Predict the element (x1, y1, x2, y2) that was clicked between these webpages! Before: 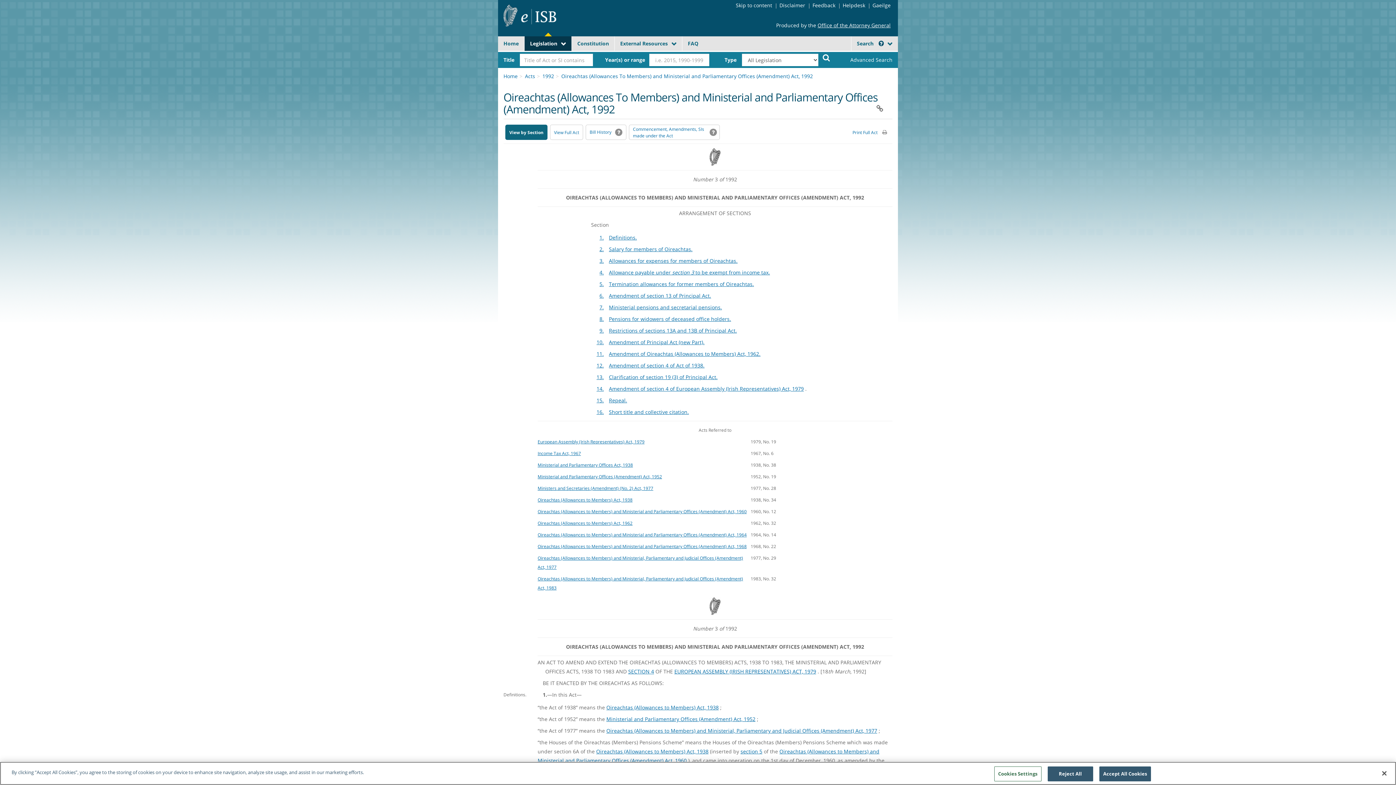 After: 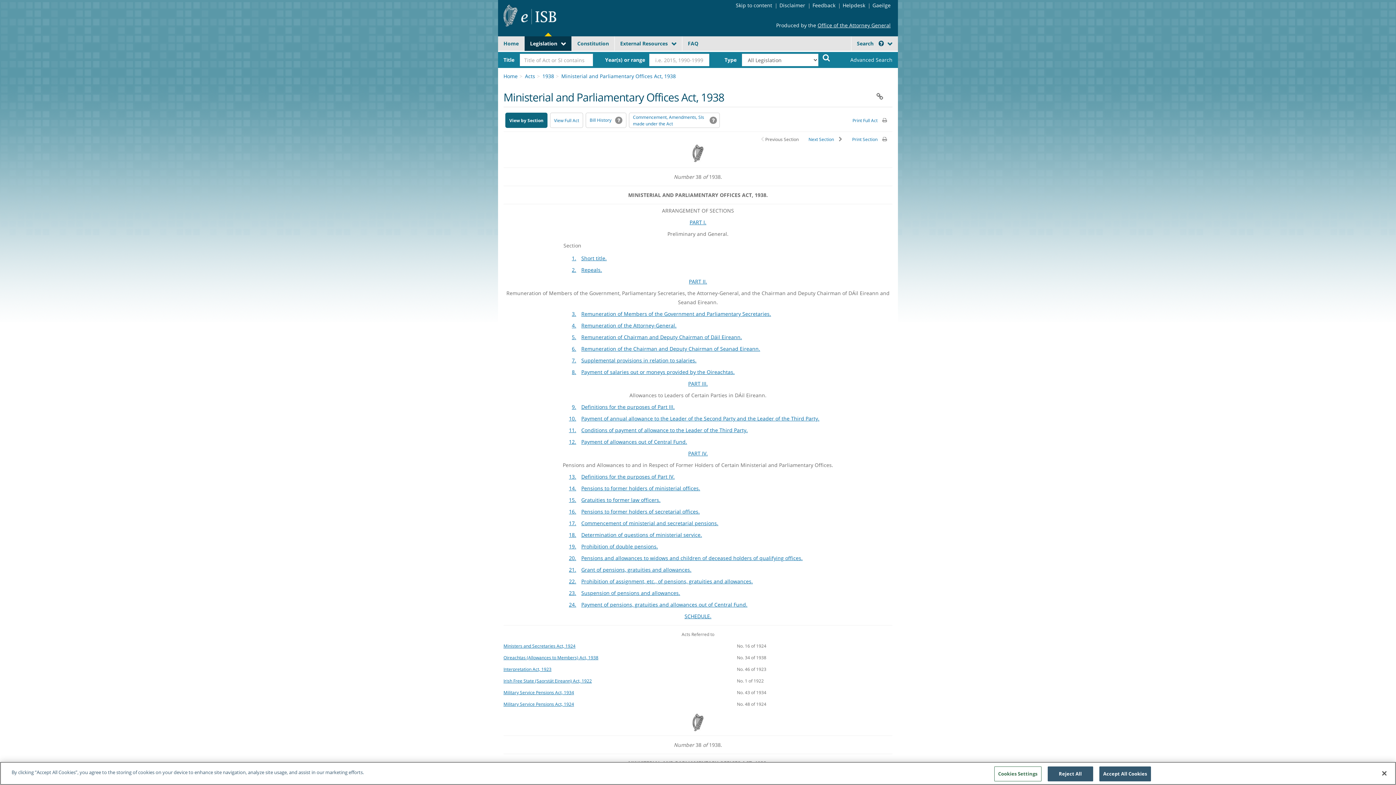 Action: label: Ministerial and Parliamentary Offices Act, 1938 bbox: (537, 462, 633, 468)